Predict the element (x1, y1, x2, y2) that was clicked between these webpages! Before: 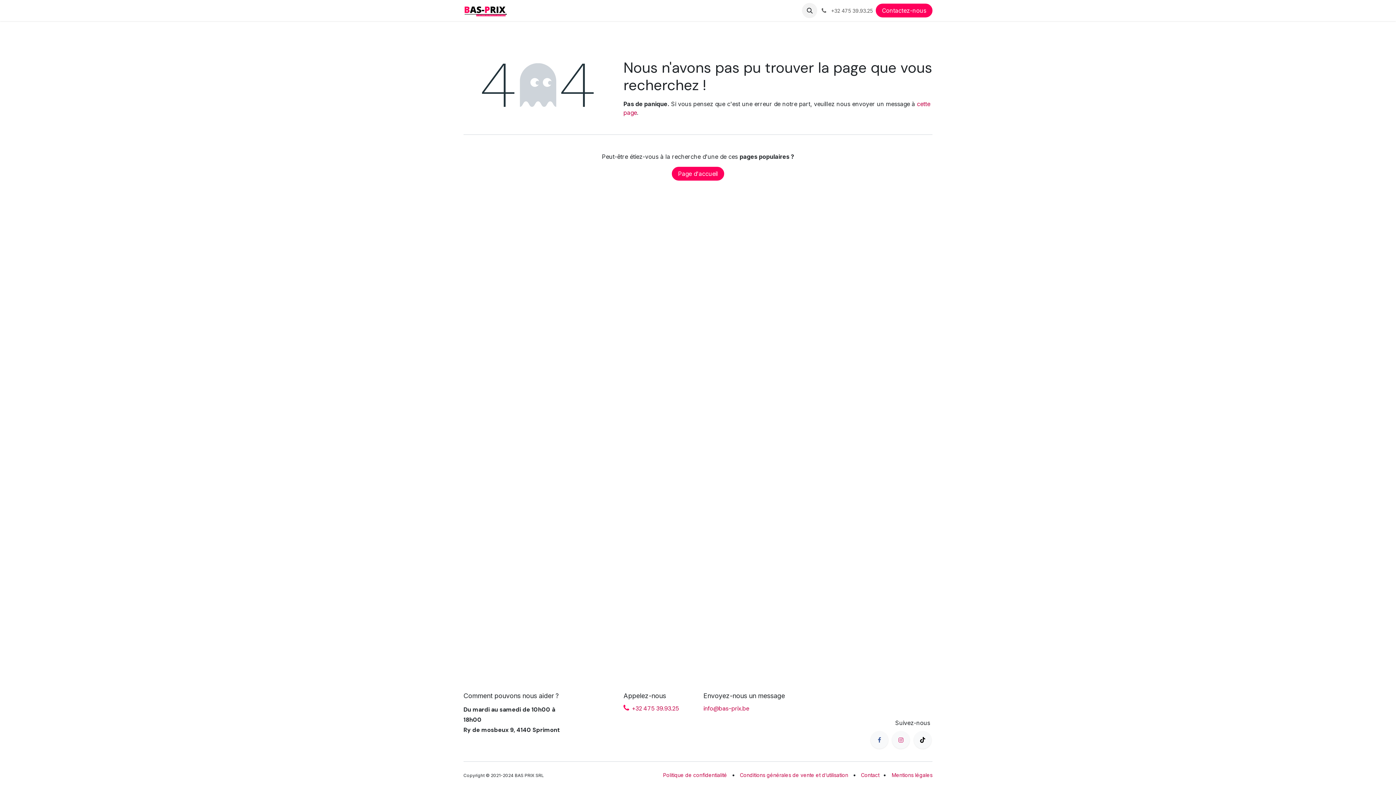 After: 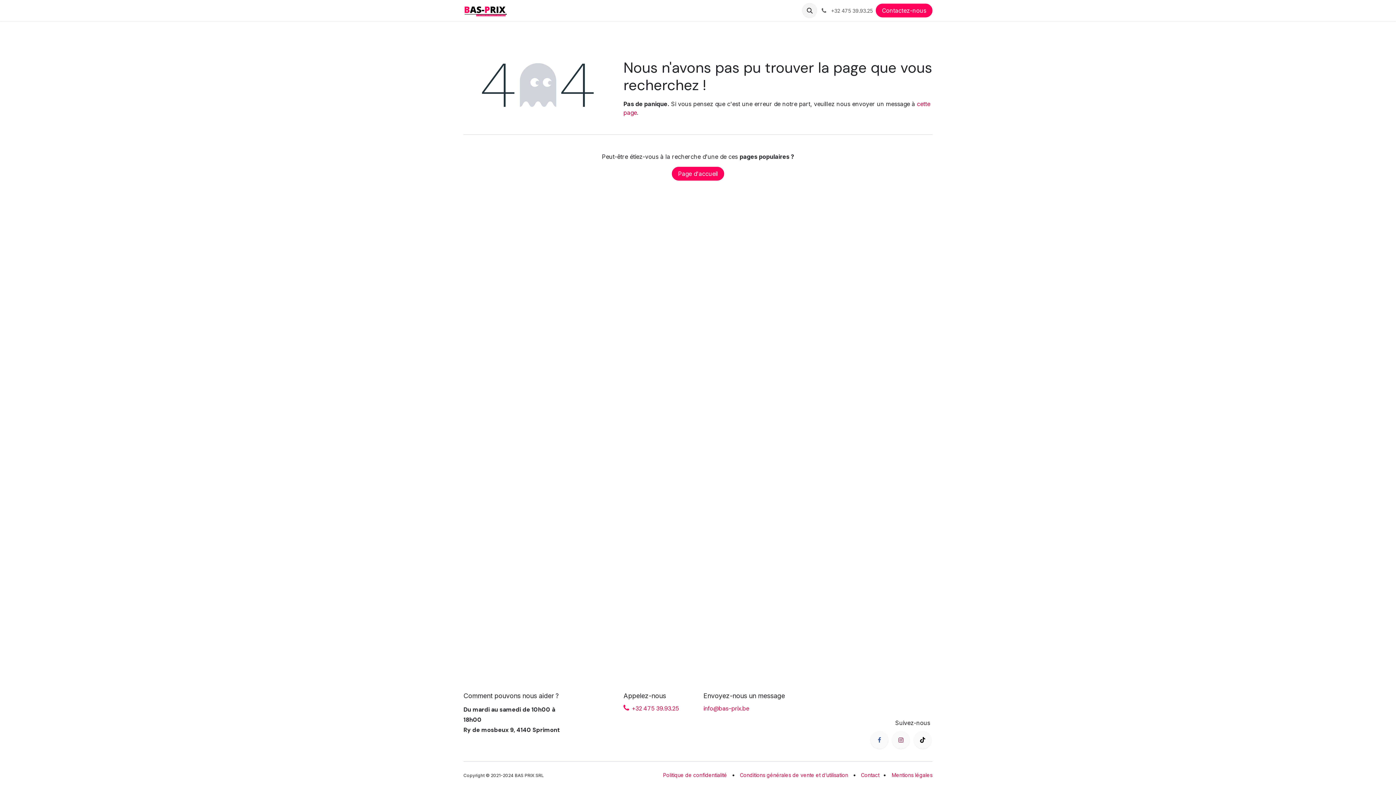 Action: bbox: (892, 731, 909, 749) label: Instagram